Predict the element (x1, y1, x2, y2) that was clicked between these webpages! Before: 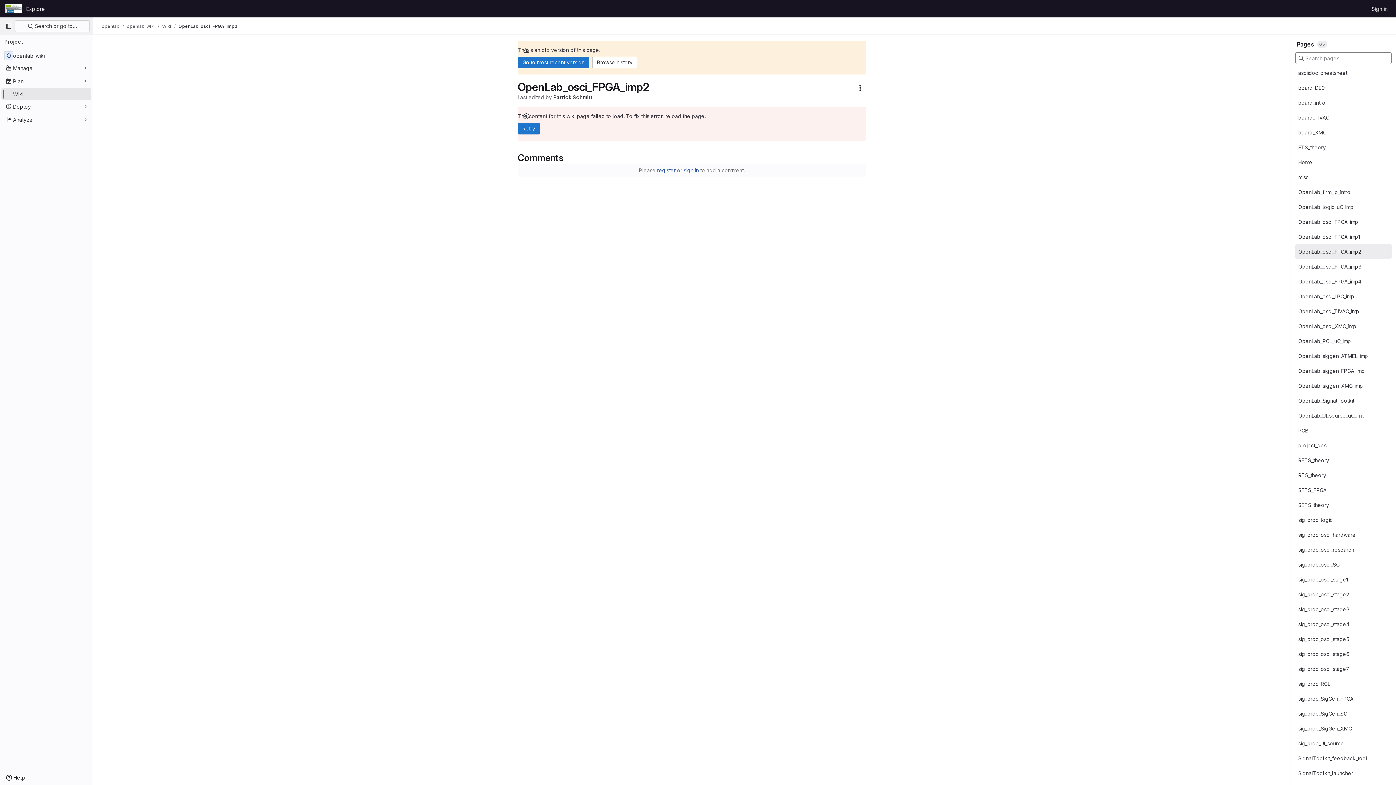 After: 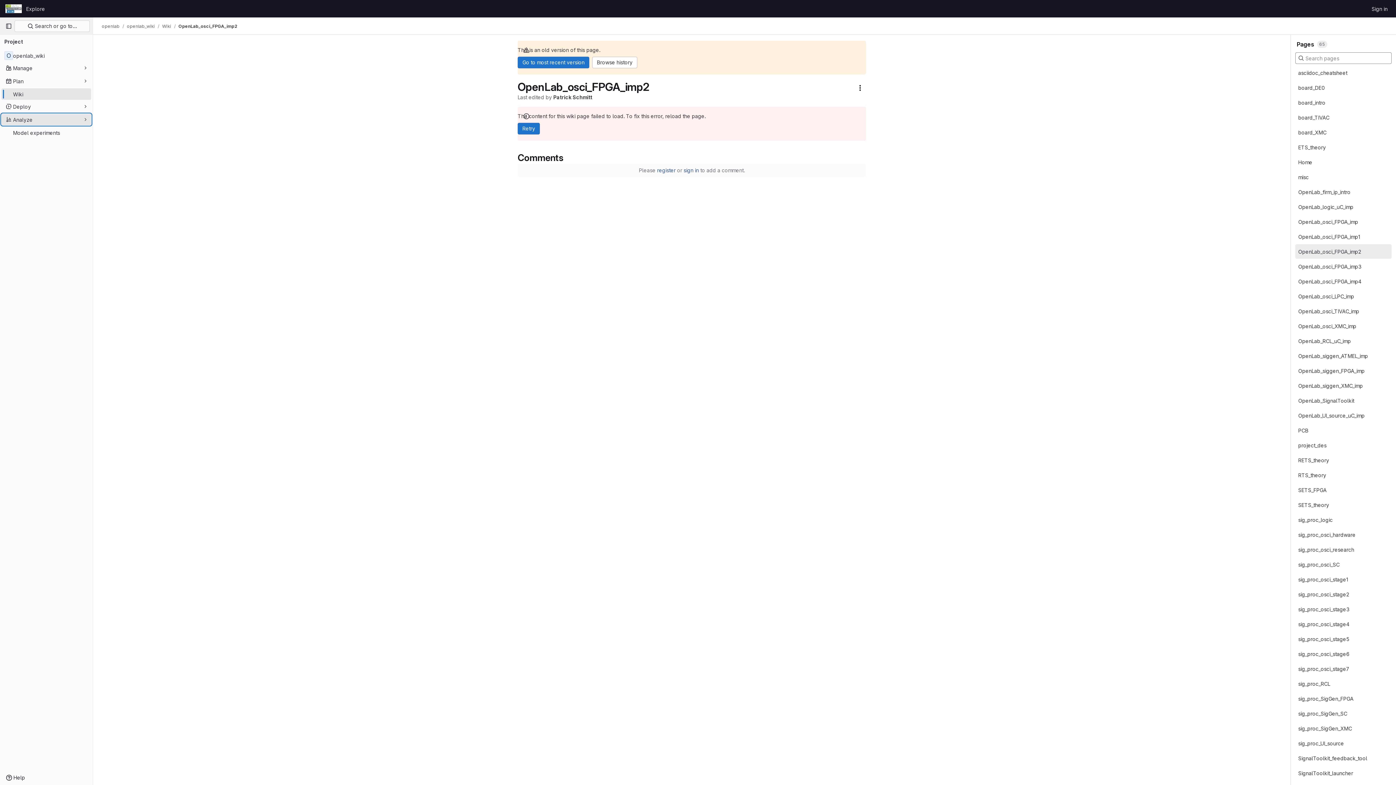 Action: label: Analyze bbox: (1, 113, 91, 125)